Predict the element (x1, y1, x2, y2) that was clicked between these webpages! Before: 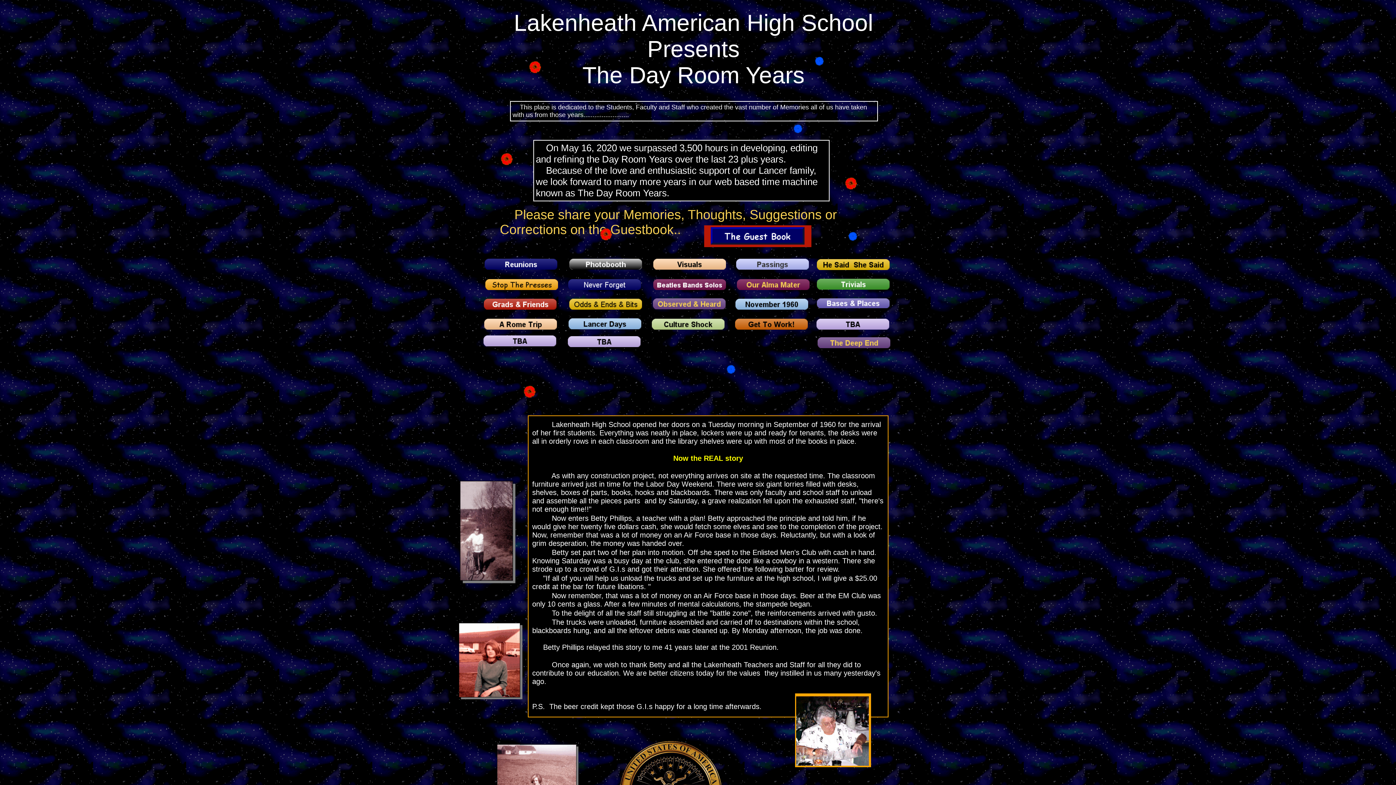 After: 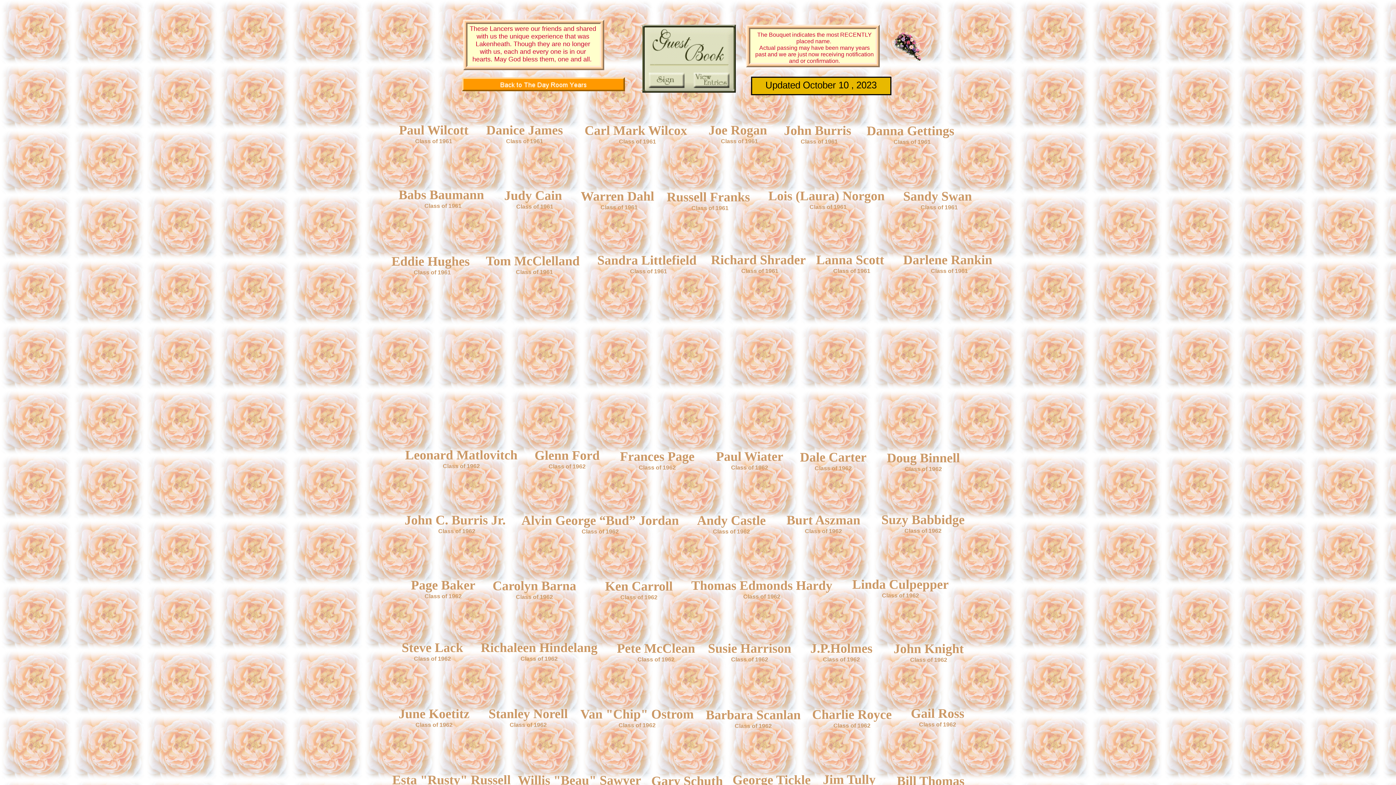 Action: bbox: (736, 258, 809, 269)